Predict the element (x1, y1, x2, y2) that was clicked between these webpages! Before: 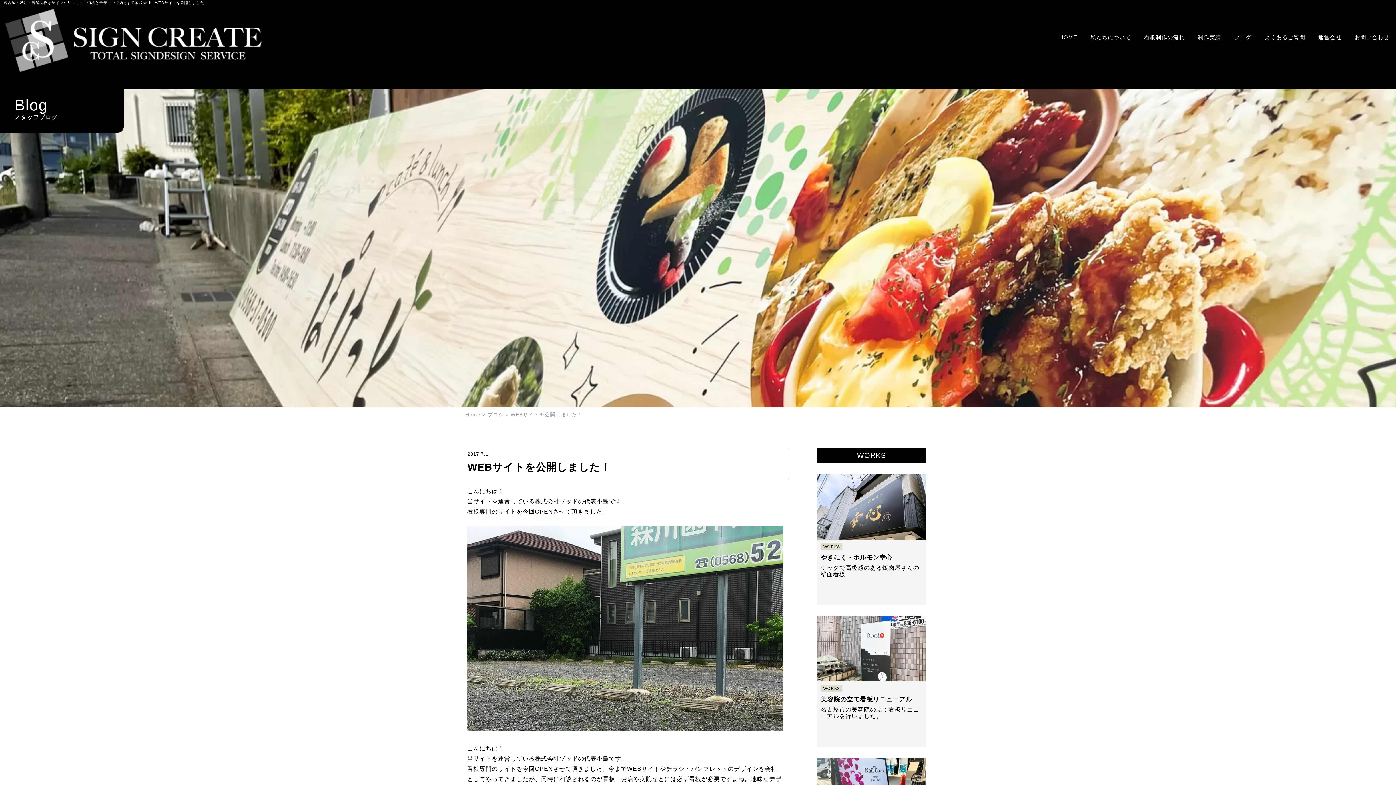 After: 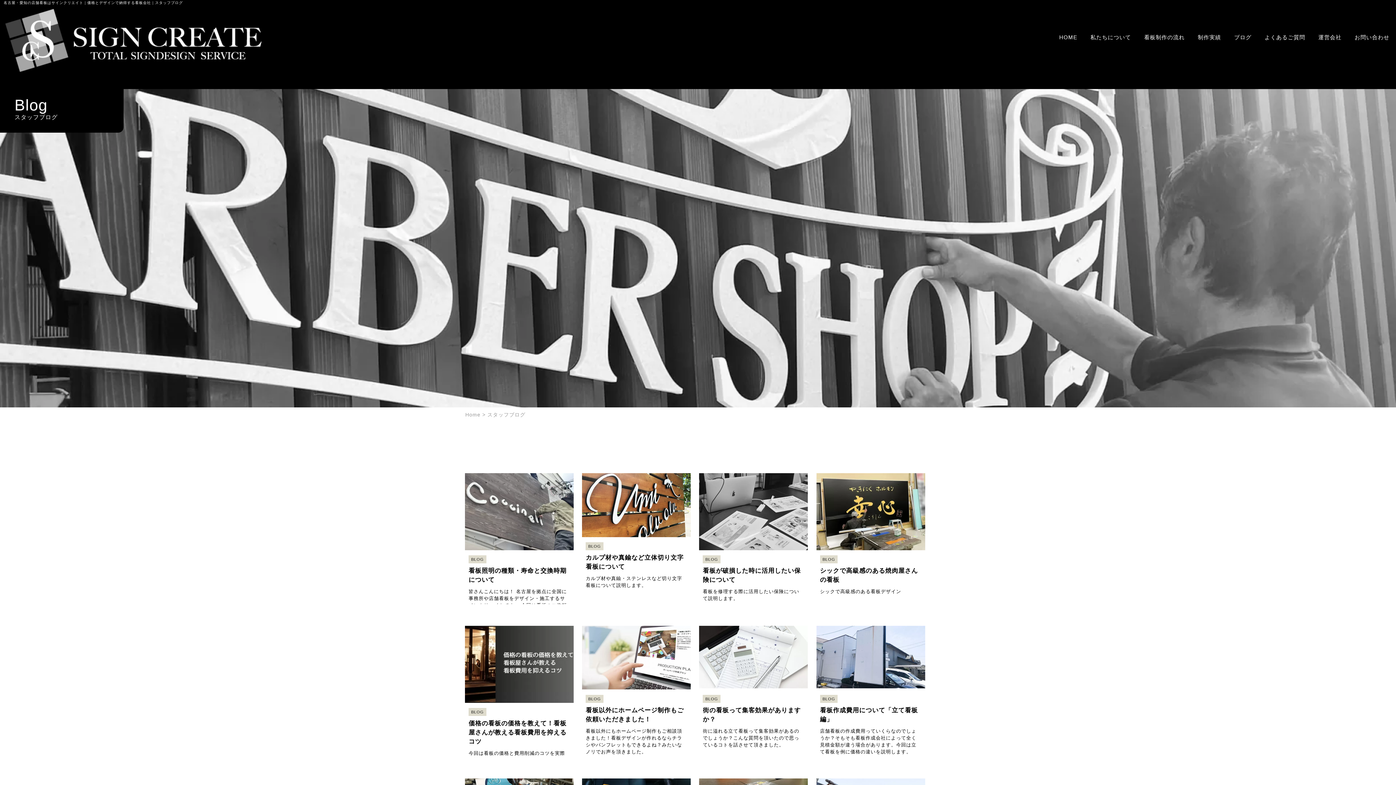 Action: bbox: (1234, 34, 1251, 40) label: ブログ